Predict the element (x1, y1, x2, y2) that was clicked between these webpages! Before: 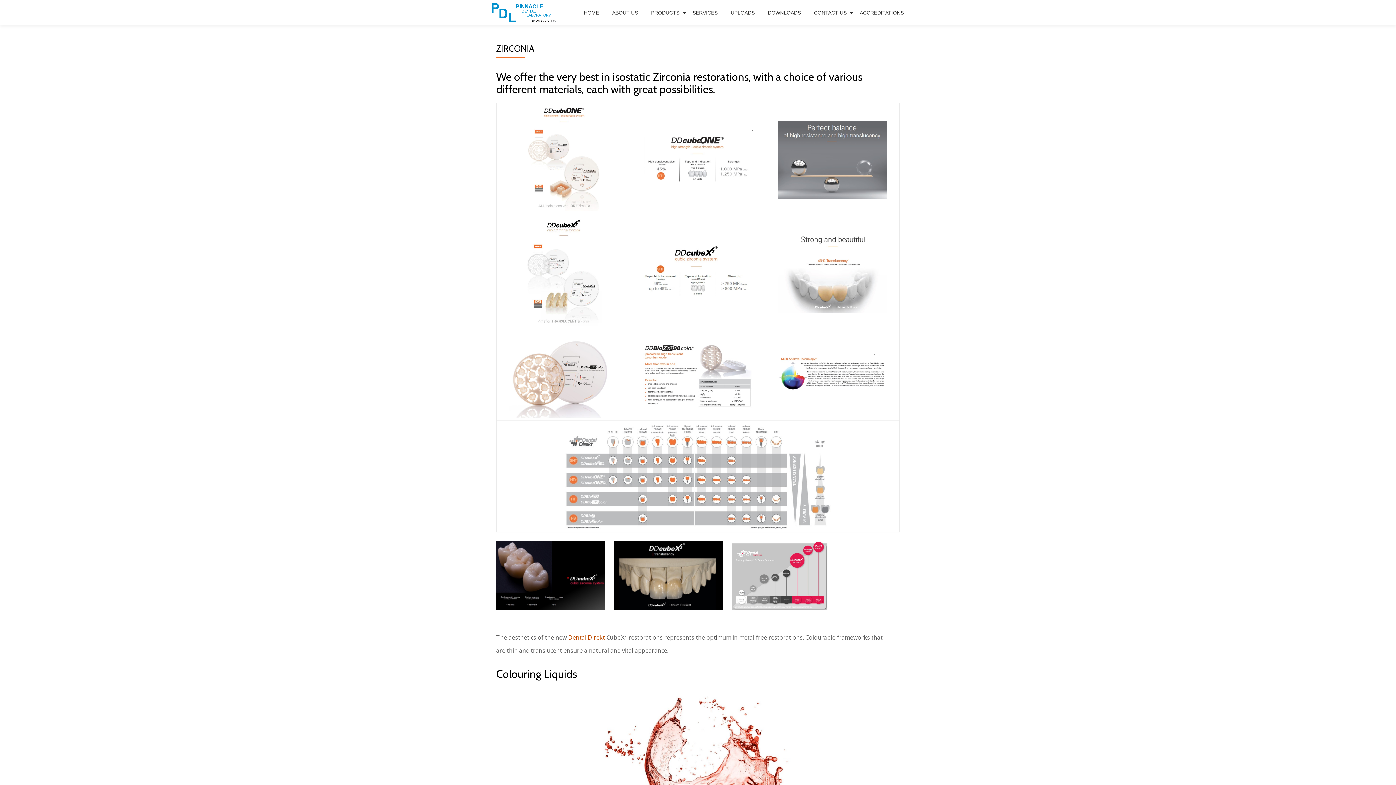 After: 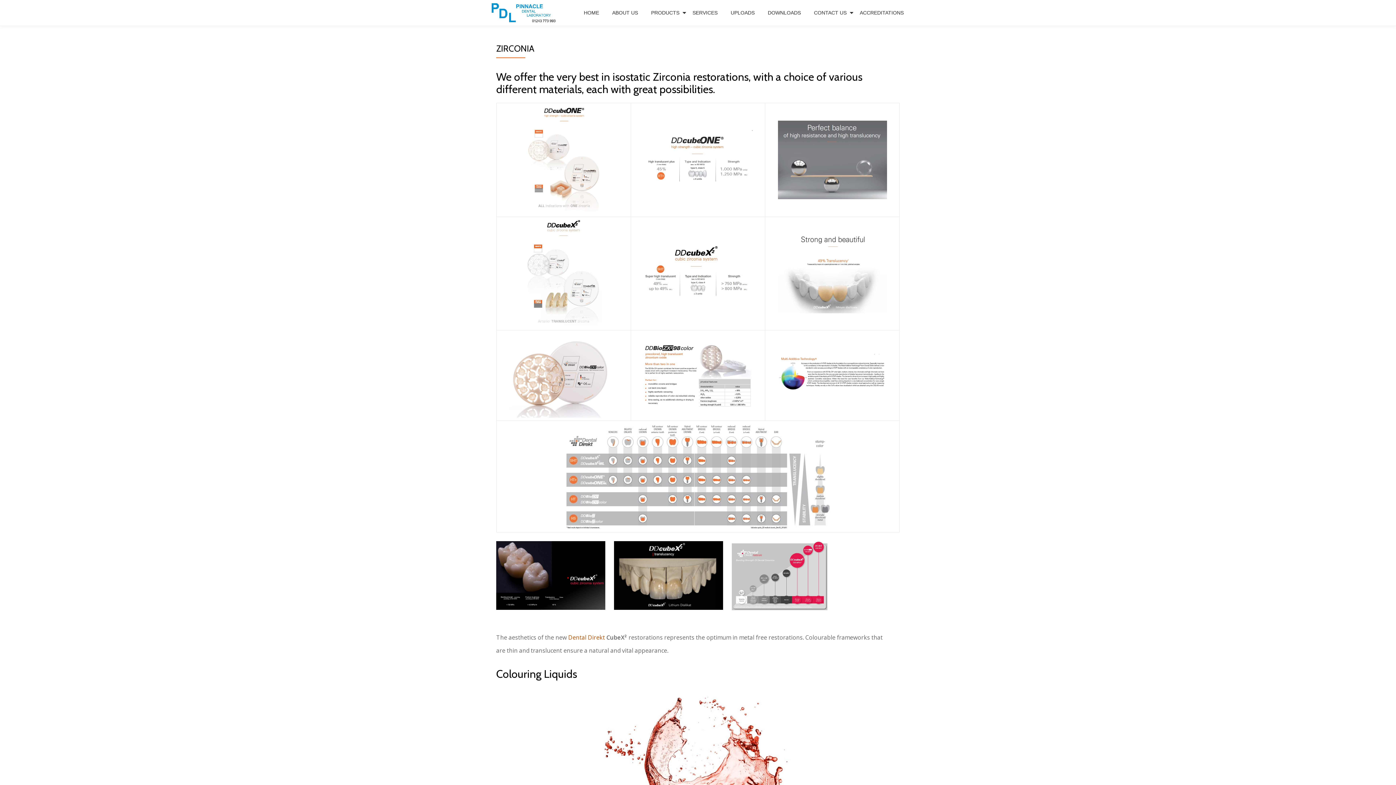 Action: bbox: (767, 354, 897, 396)